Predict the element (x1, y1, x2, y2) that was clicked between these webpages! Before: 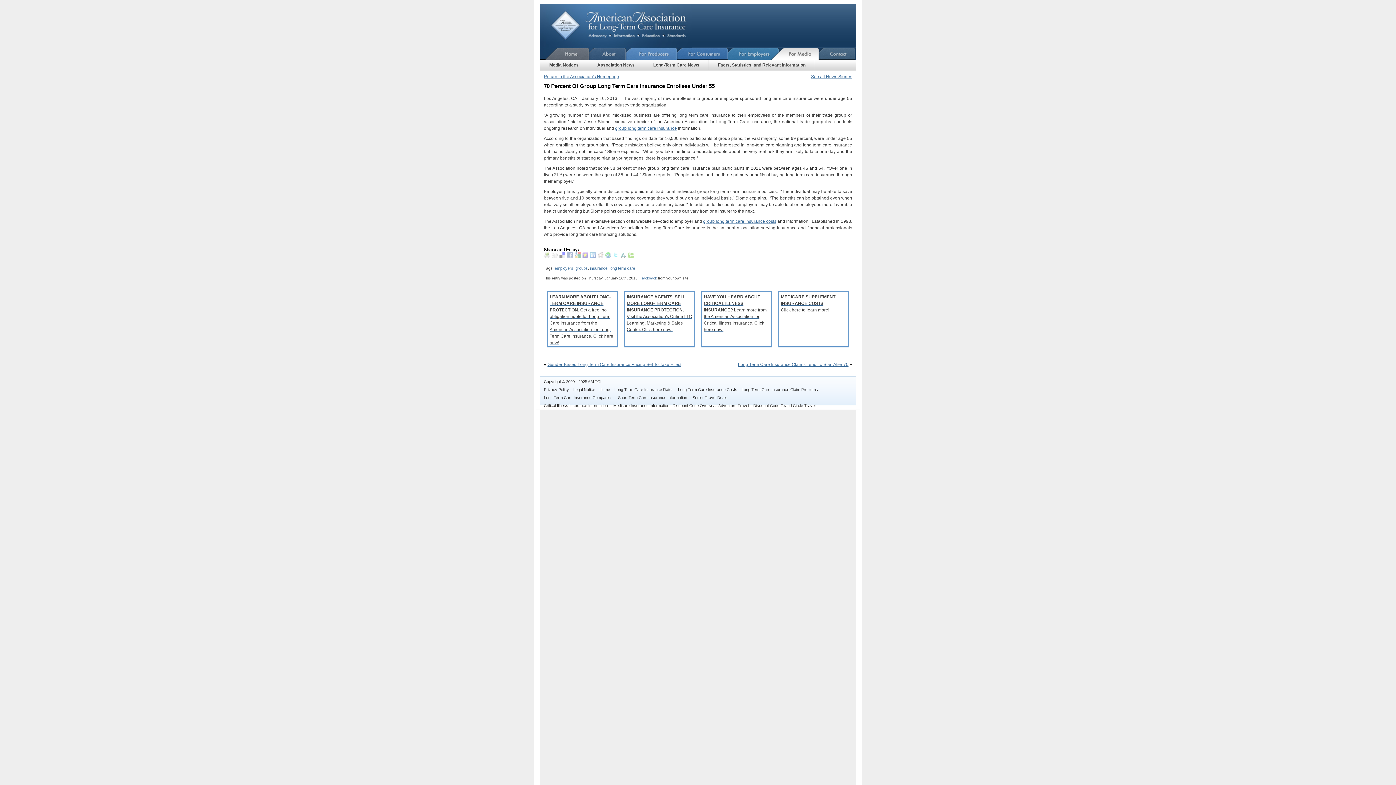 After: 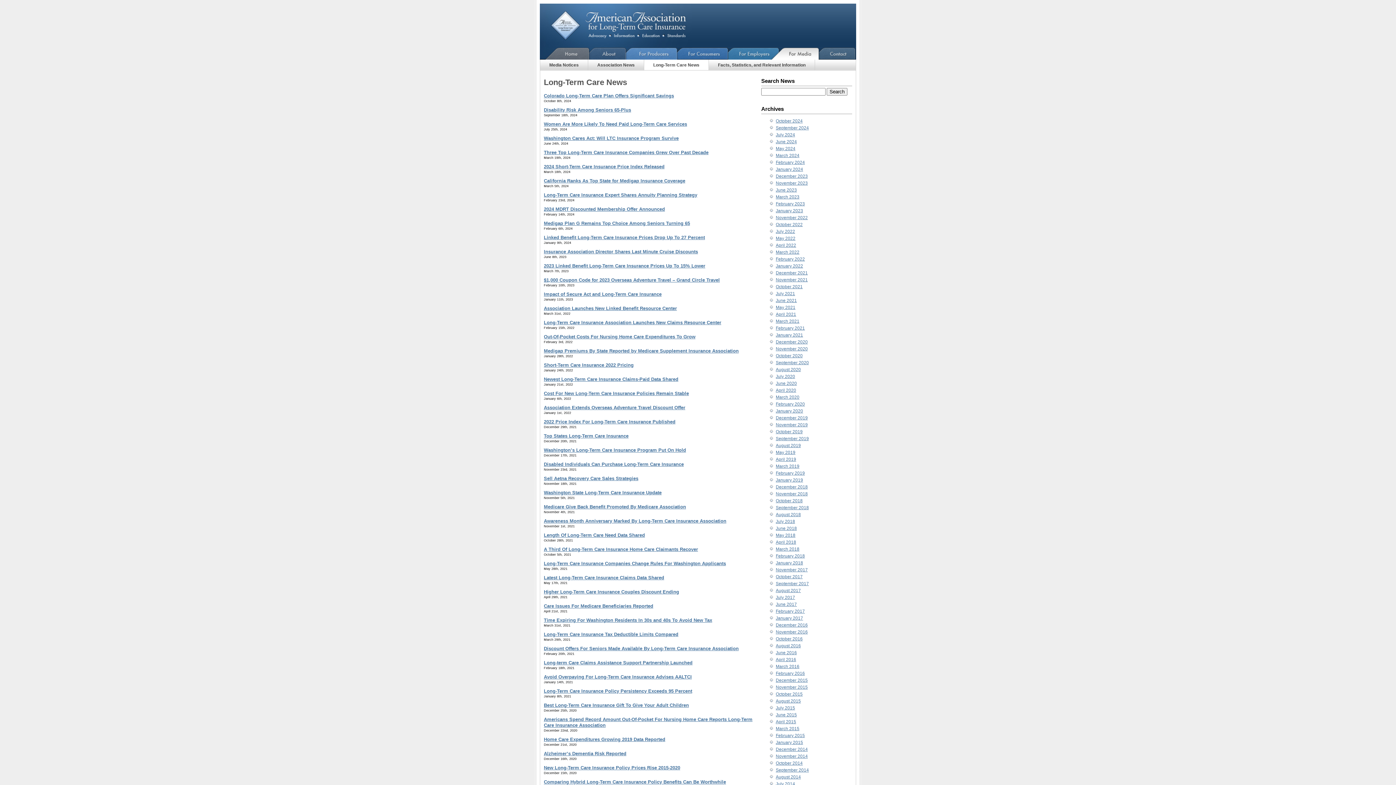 Action: label: See all News Stories bbox: (811, 74, 852, 79)